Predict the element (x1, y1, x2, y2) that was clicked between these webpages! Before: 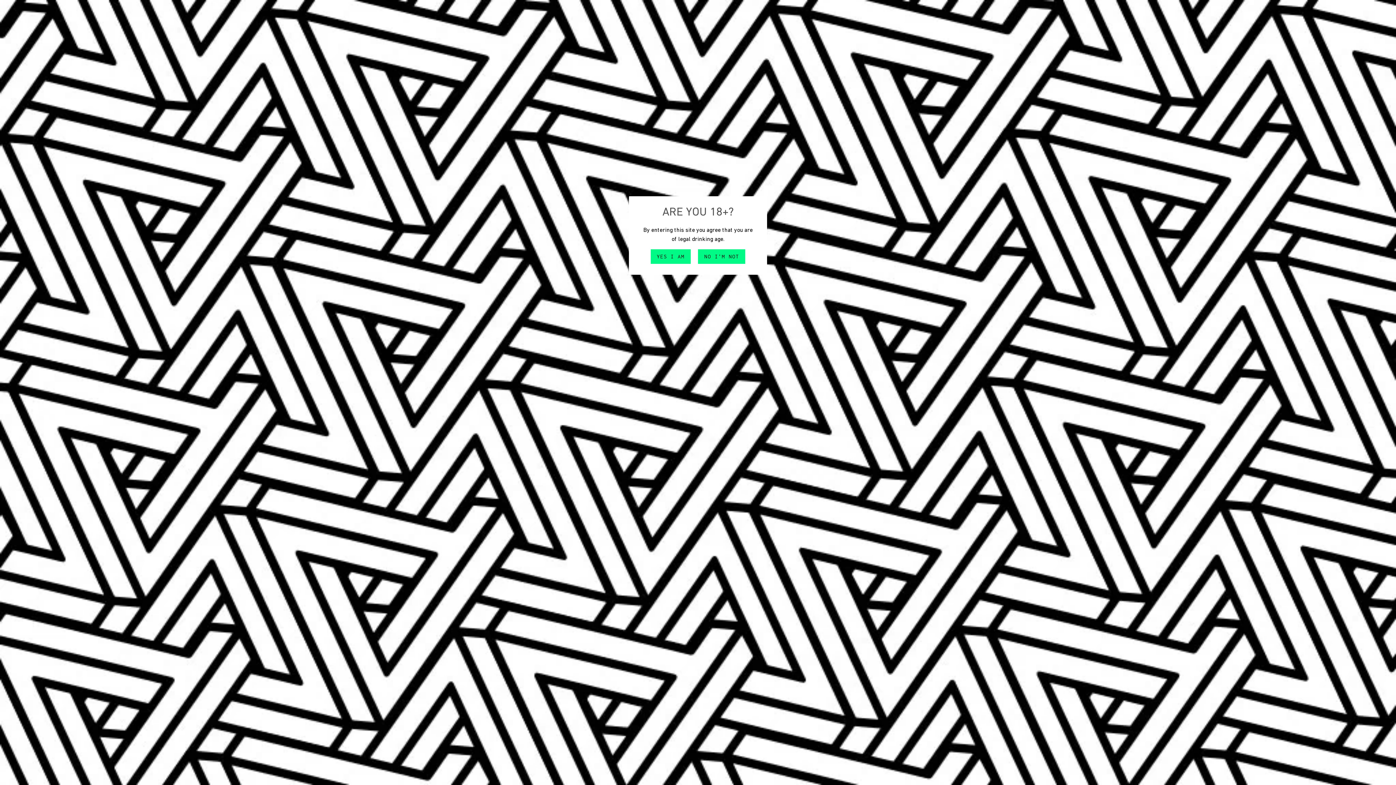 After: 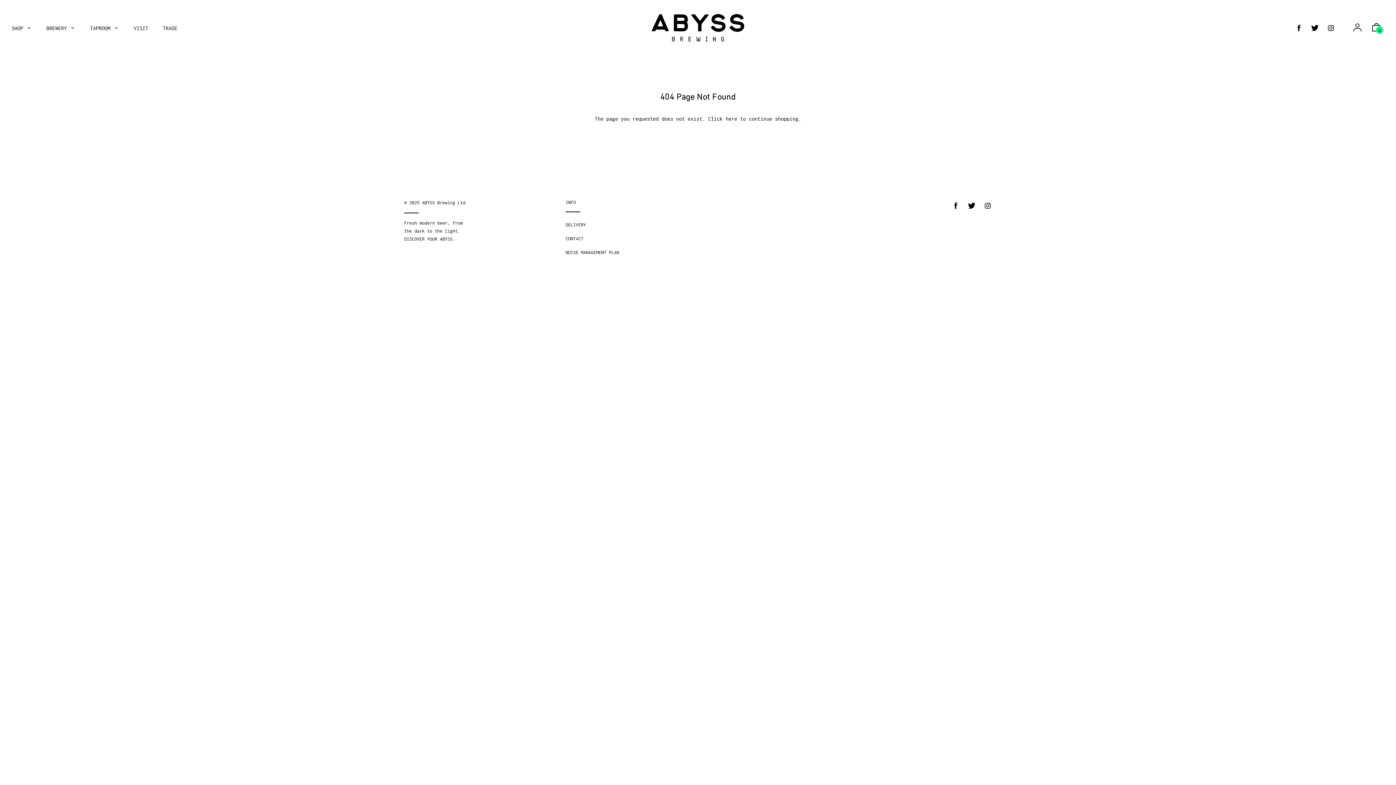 Action: bbox: (650, 249, 691, 264) label: YES I AM